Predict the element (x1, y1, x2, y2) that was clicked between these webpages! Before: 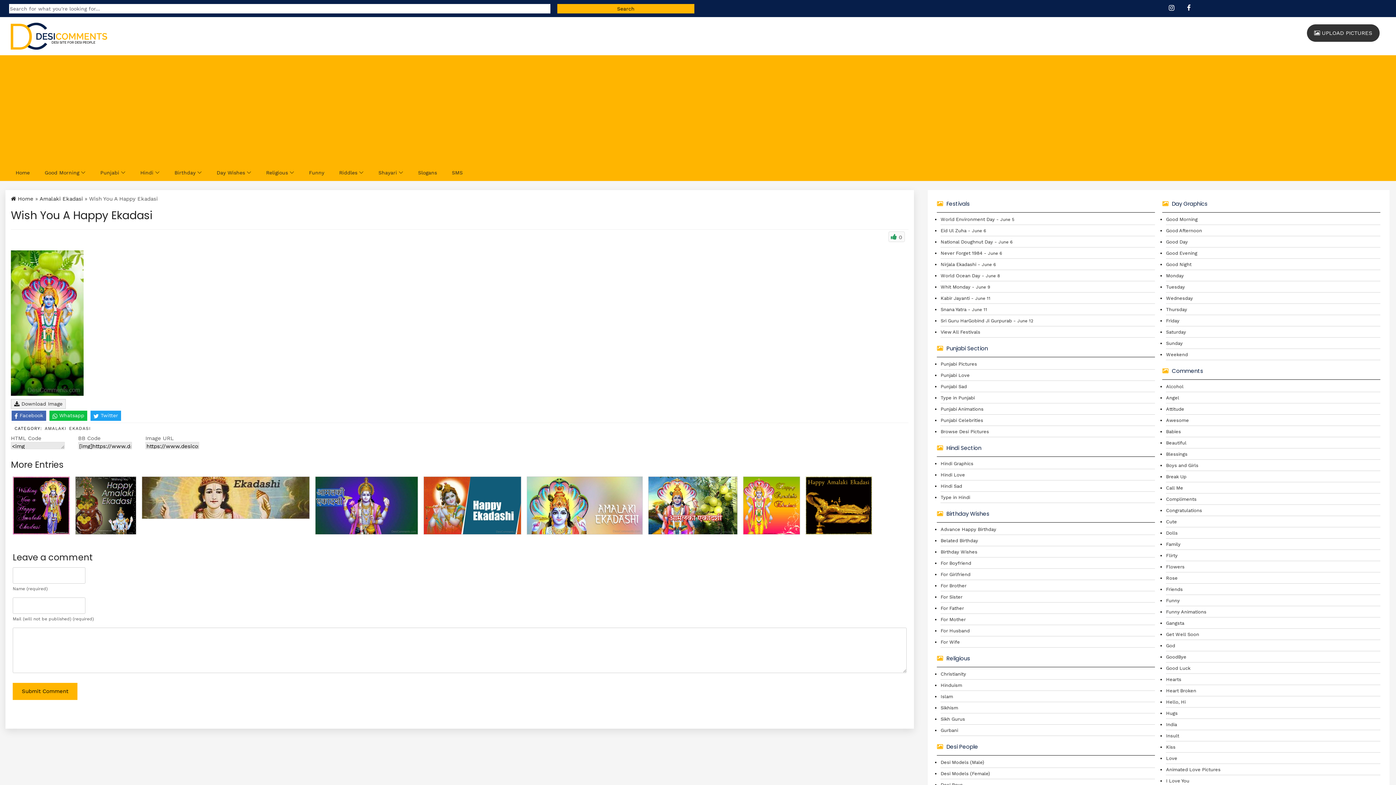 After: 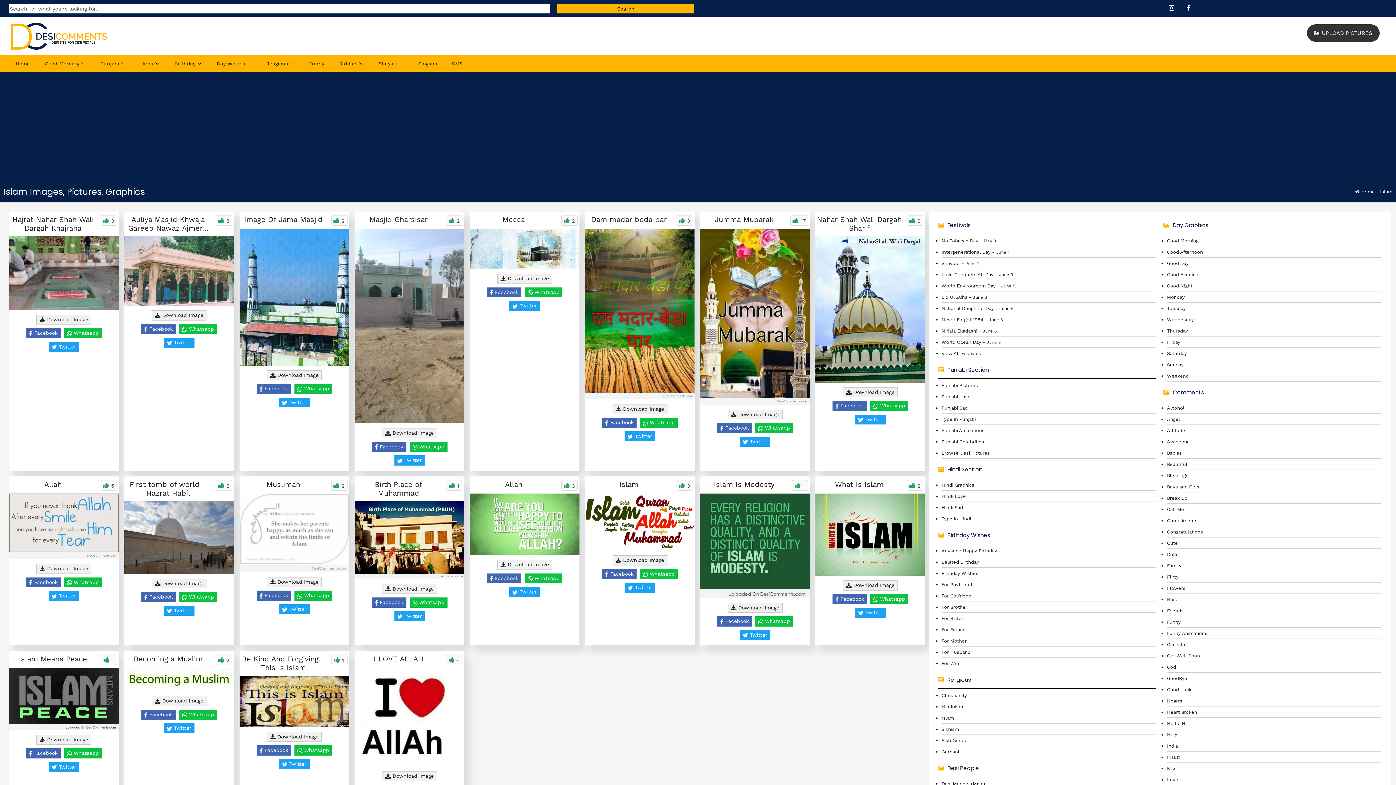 Action: bbox: (940, 694, 953, 699) label: Islam